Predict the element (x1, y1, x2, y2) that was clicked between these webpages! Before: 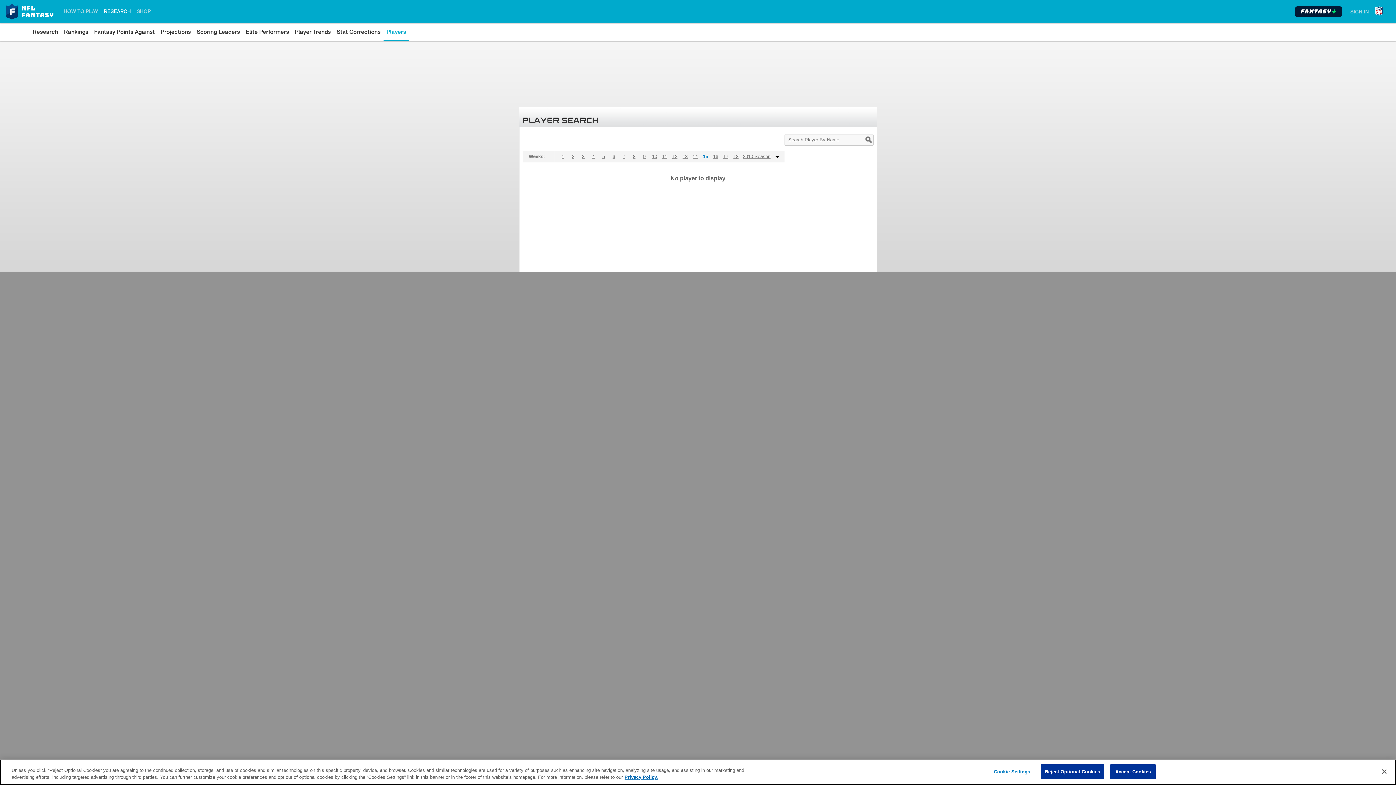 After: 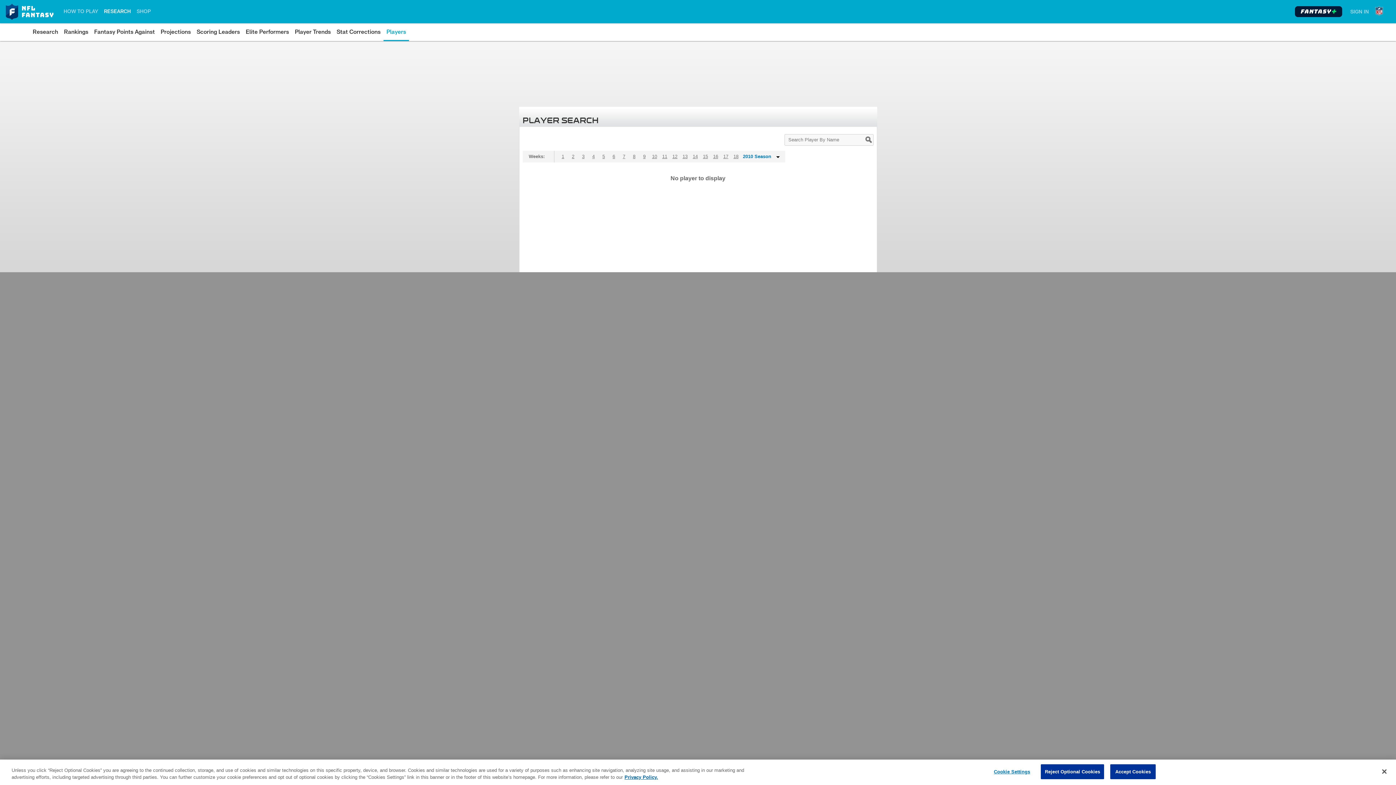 Action: label: 2010 Season bbox: (741, 150, 772, 162)